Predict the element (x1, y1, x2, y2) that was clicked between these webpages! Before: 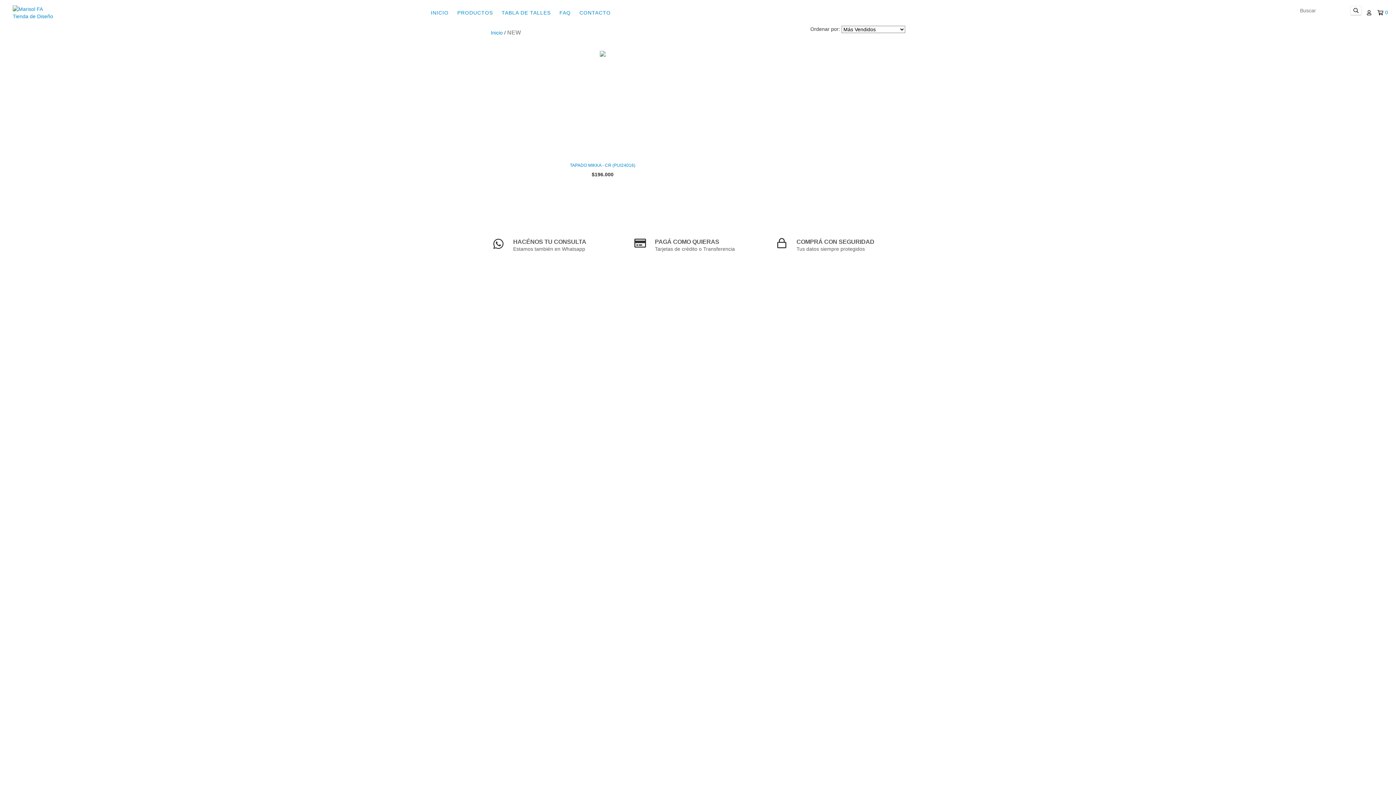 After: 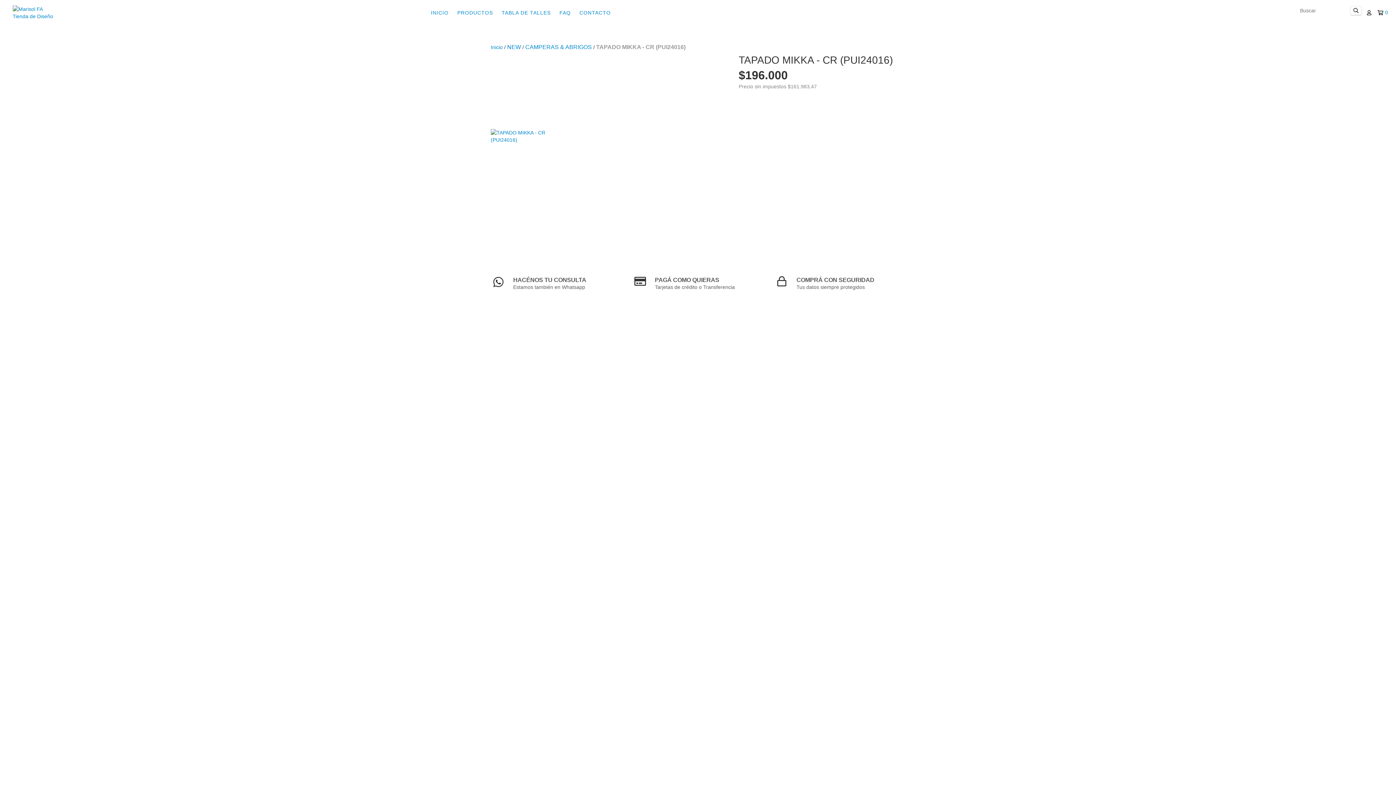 Action: bbox: (565, 161, 640, 169) label: TAPADO MIKKA - CR (PUI24016)